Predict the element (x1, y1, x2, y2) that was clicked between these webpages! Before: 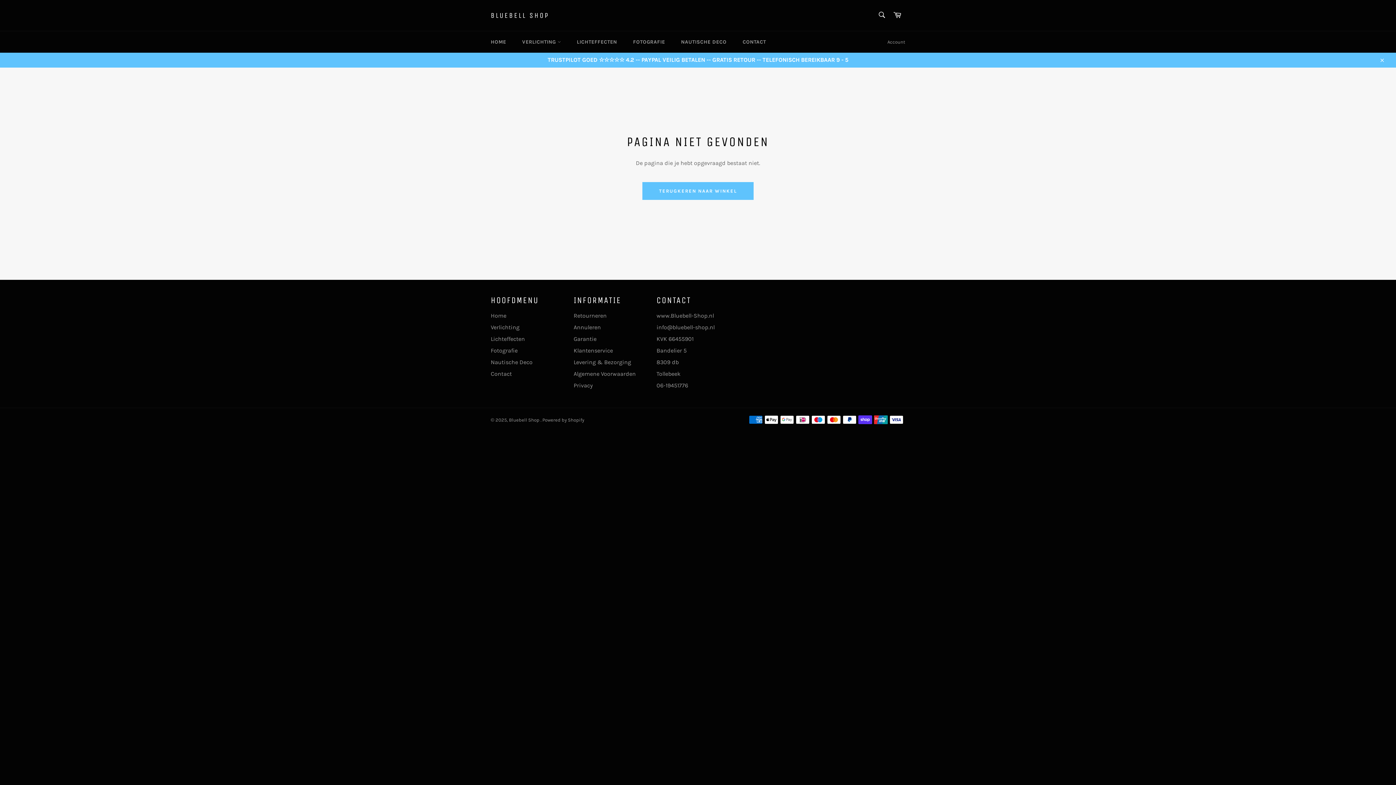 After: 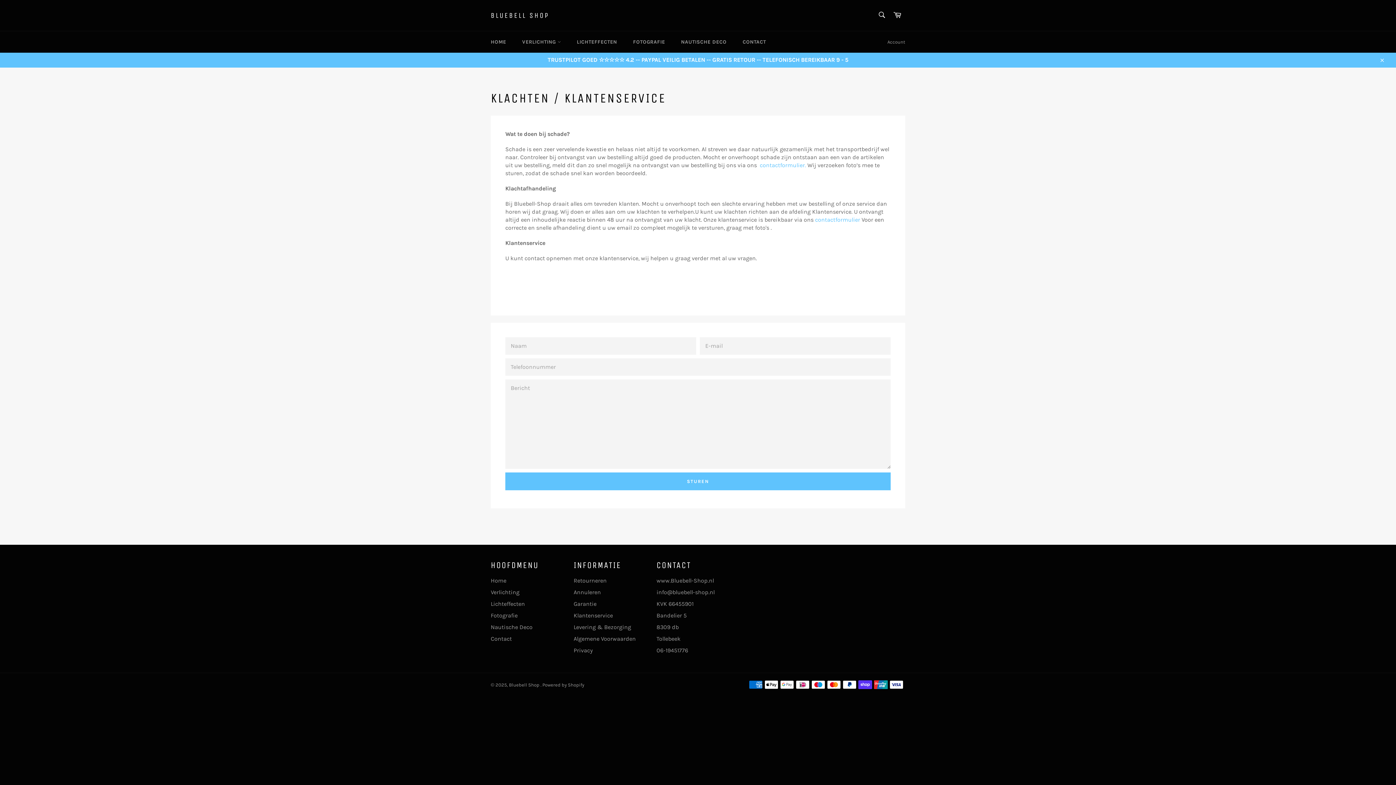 Action: label: Klantenservice bbox: (573, 347, 613, 354)